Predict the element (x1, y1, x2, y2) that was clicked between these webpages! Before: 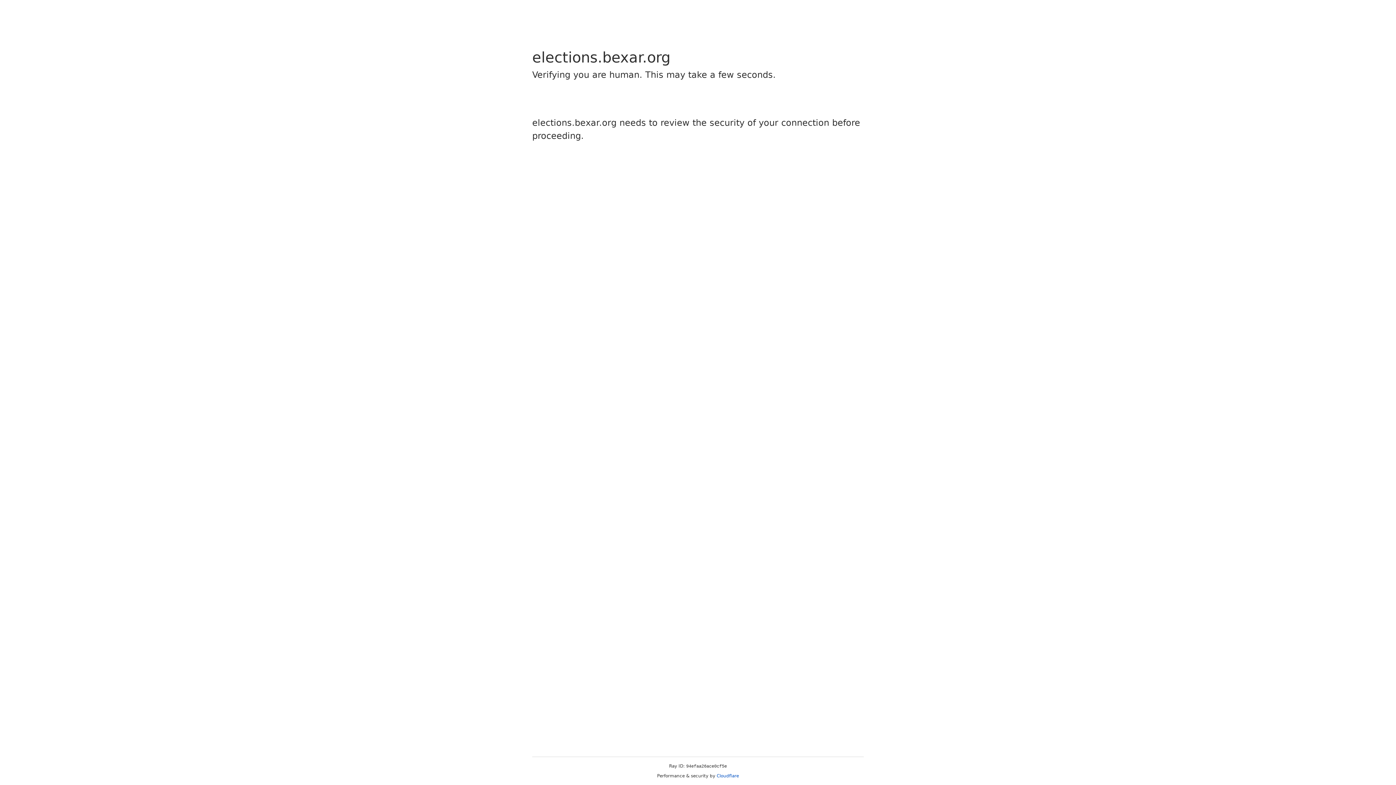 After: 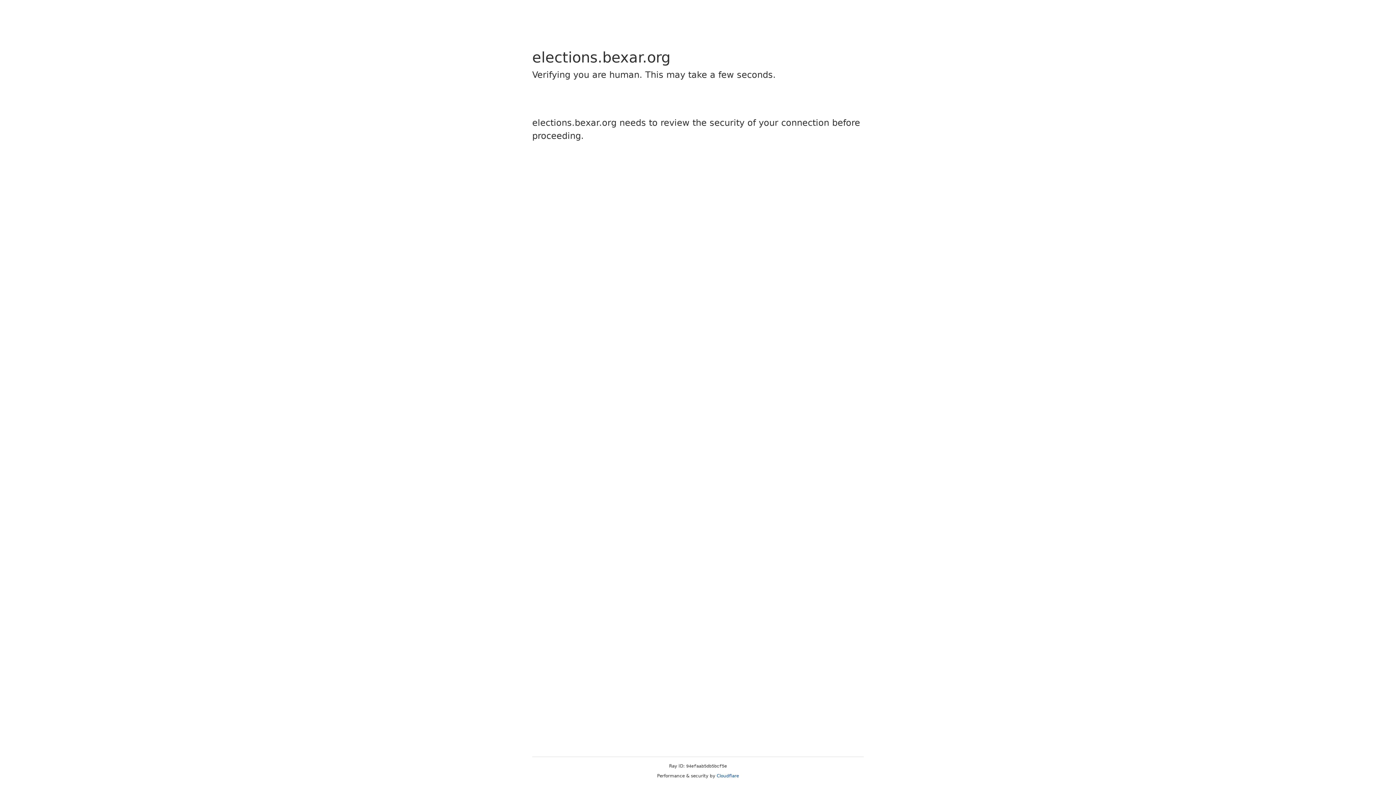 Action: bbox: (716, 773, 739, 778) label: Cloudflare